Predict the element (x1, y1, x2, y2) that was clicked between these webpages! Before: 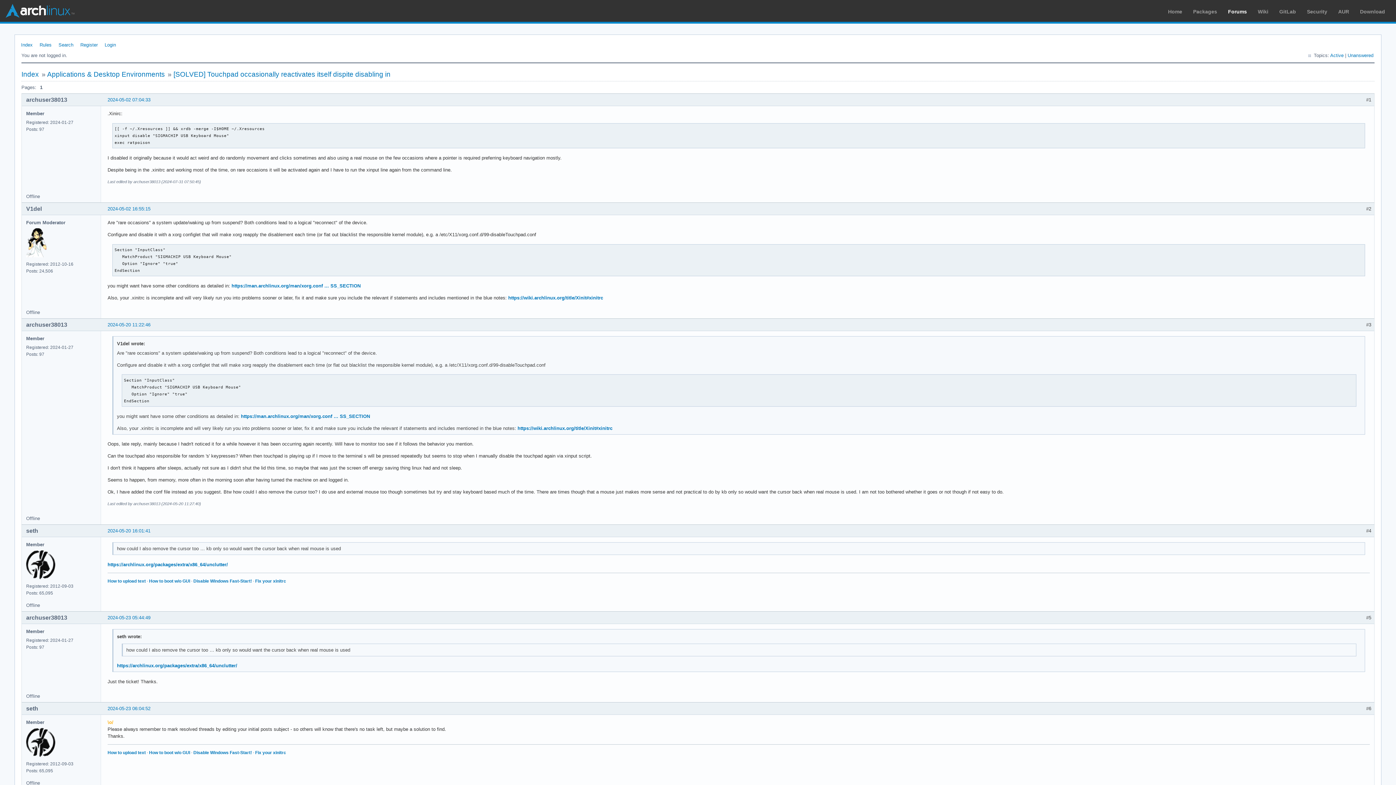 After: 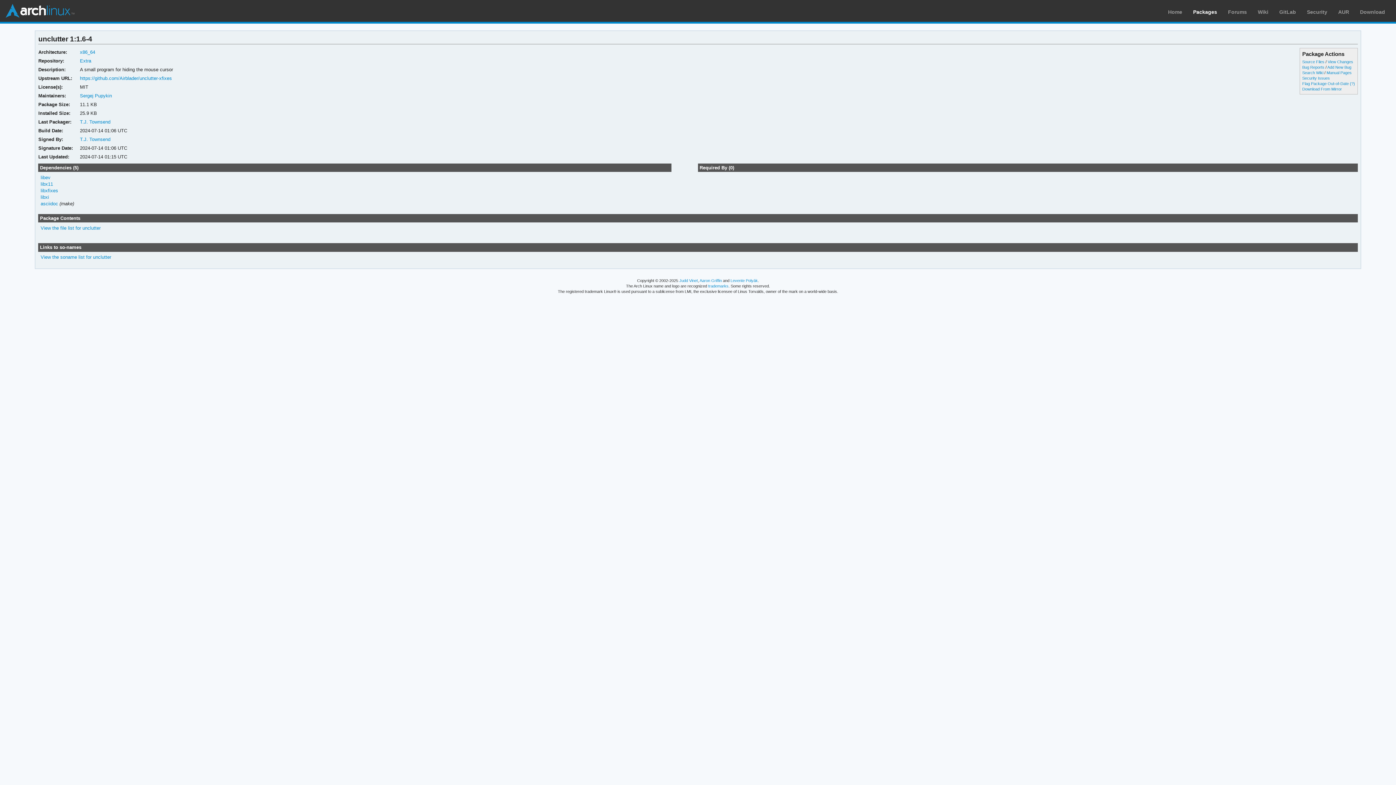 Action: label: https://archlinux.org/packages/extra/x86_64/unclutter/ bbox: (117, 663, 237, 668)